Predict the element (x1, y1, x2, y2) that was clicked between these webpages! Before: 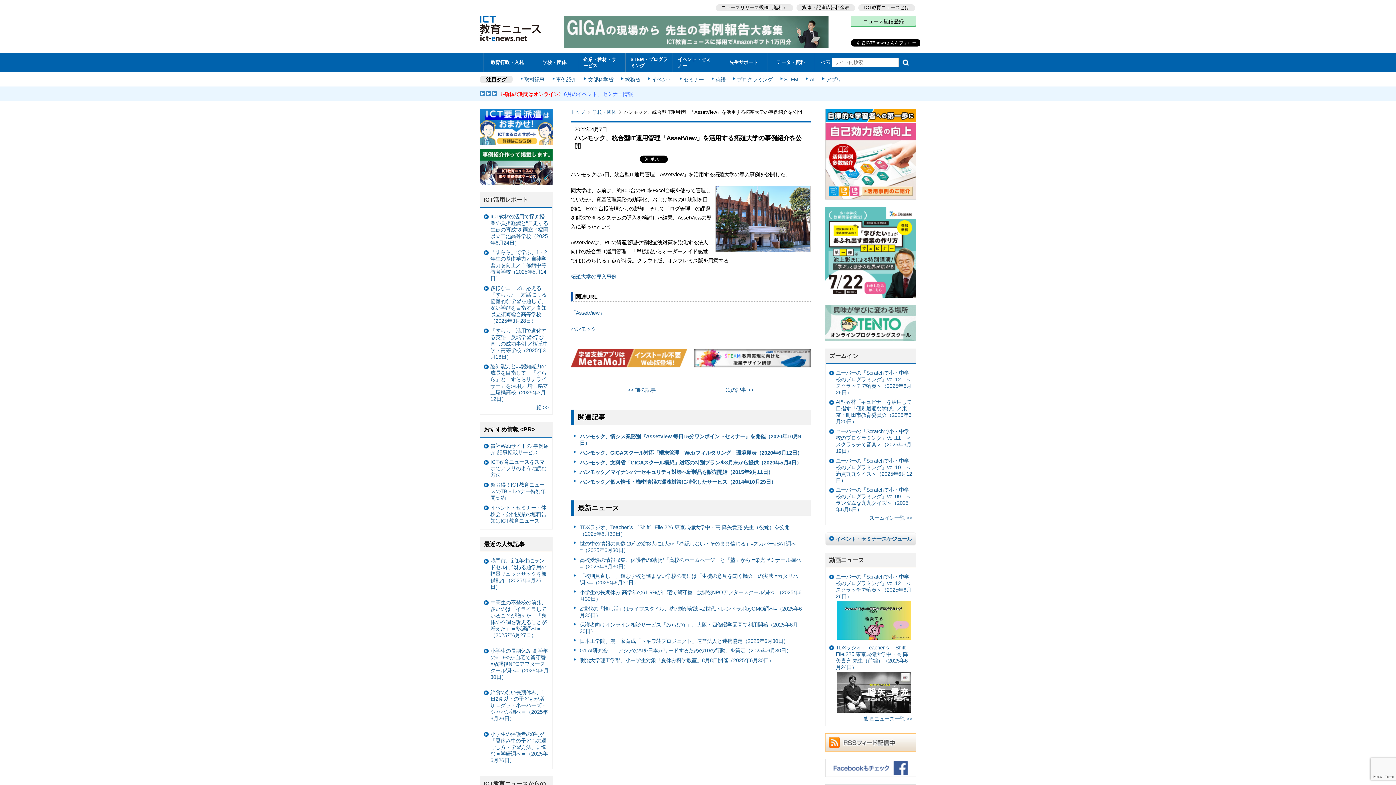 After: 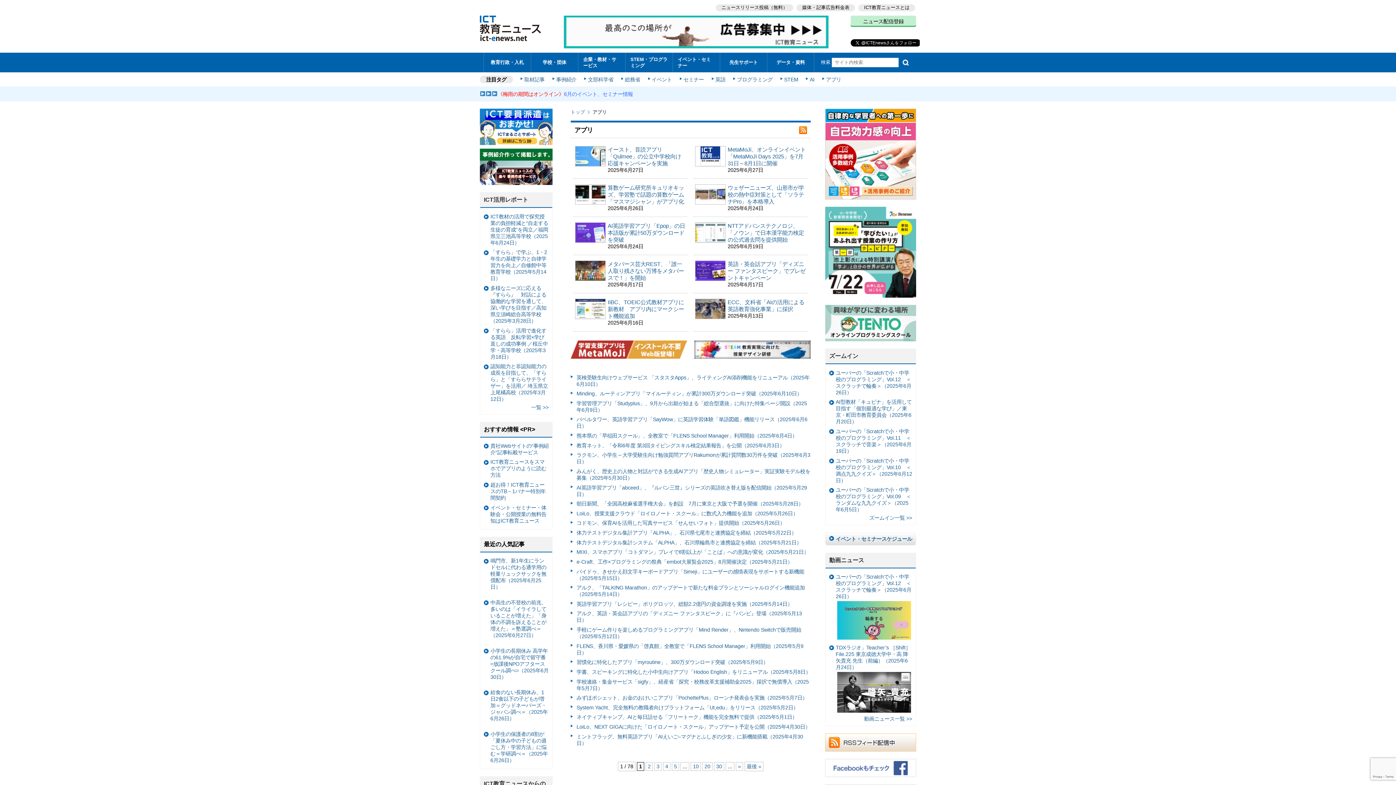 Action: label: アプリ bbox: (822, 75, 841, 83)